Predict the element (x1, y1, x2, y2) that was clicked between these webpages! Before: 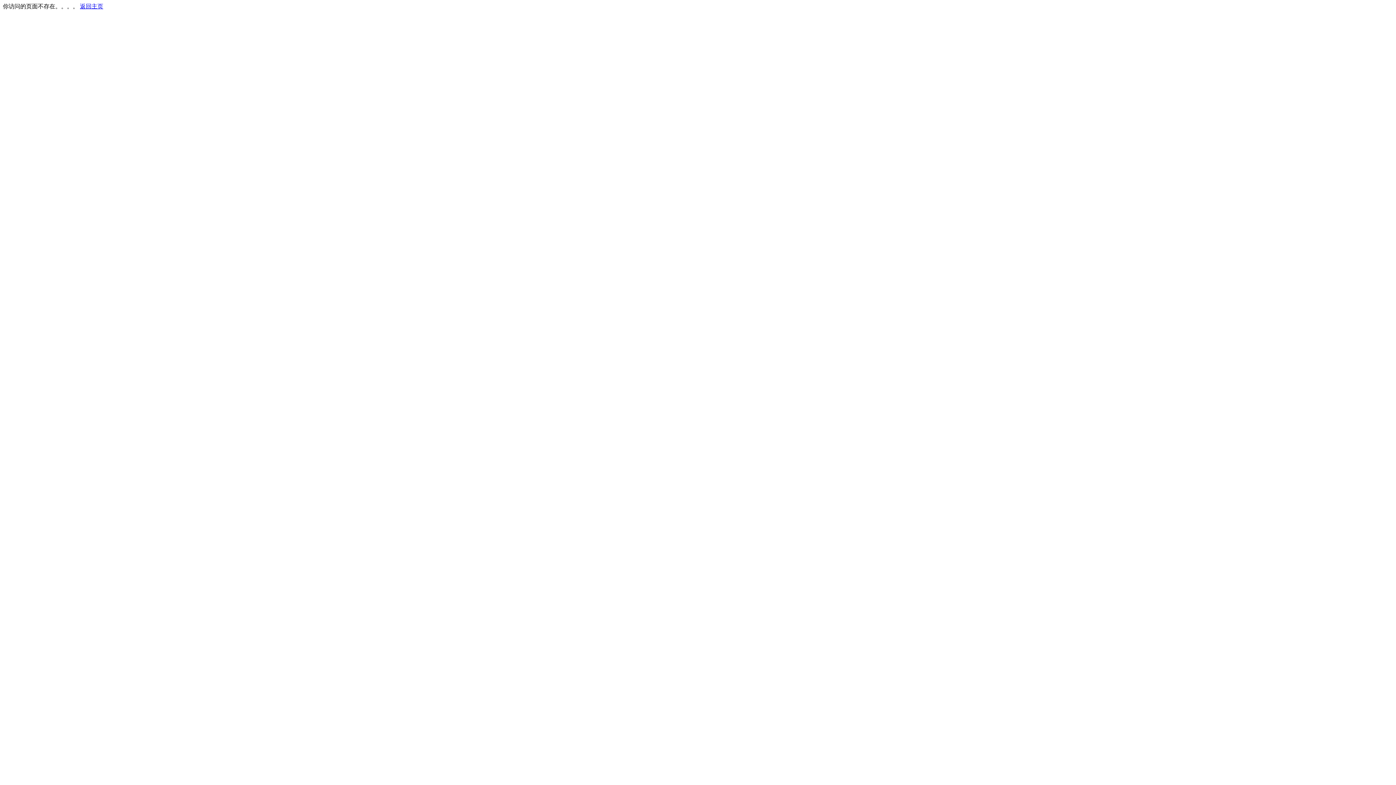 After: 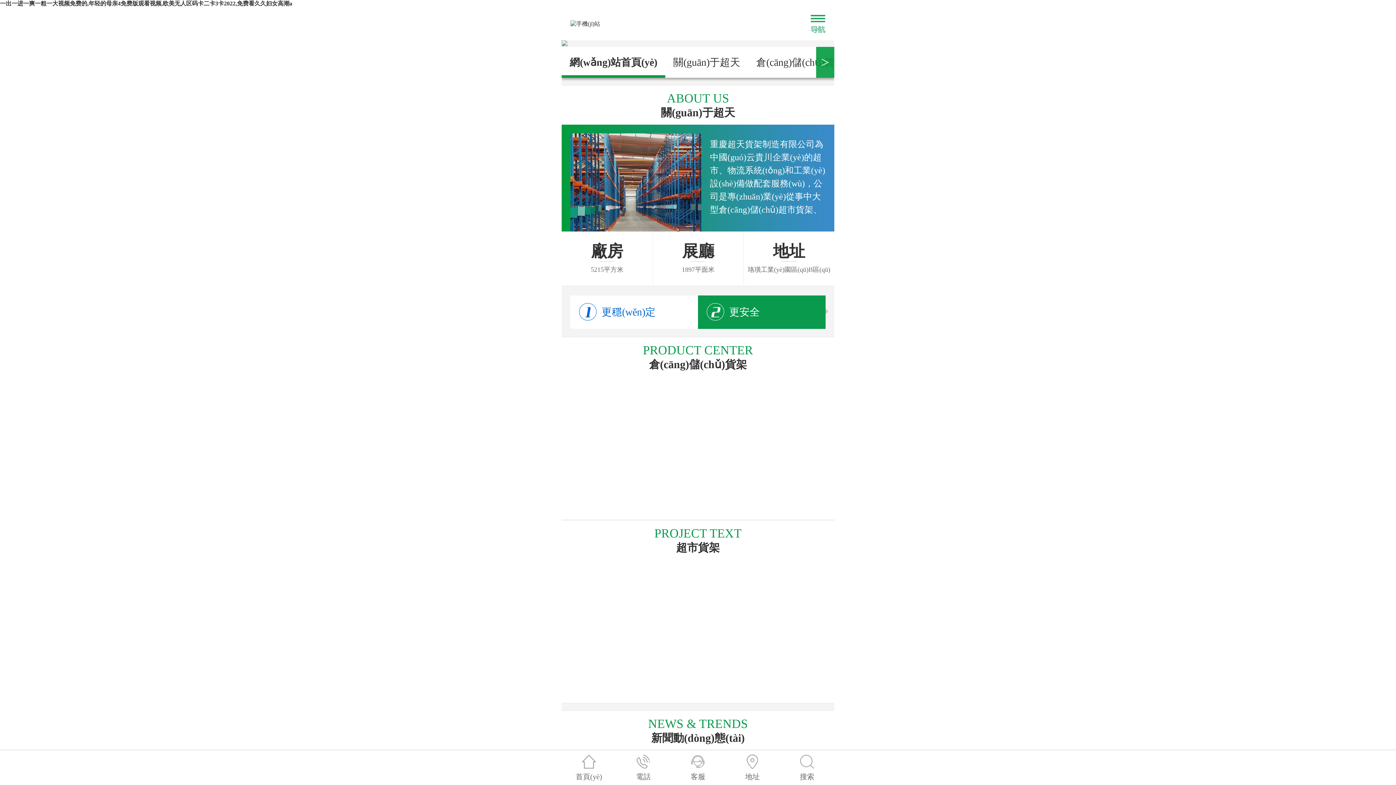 Action: label: 返回主页 bbox: (80, 3, 103, 9)